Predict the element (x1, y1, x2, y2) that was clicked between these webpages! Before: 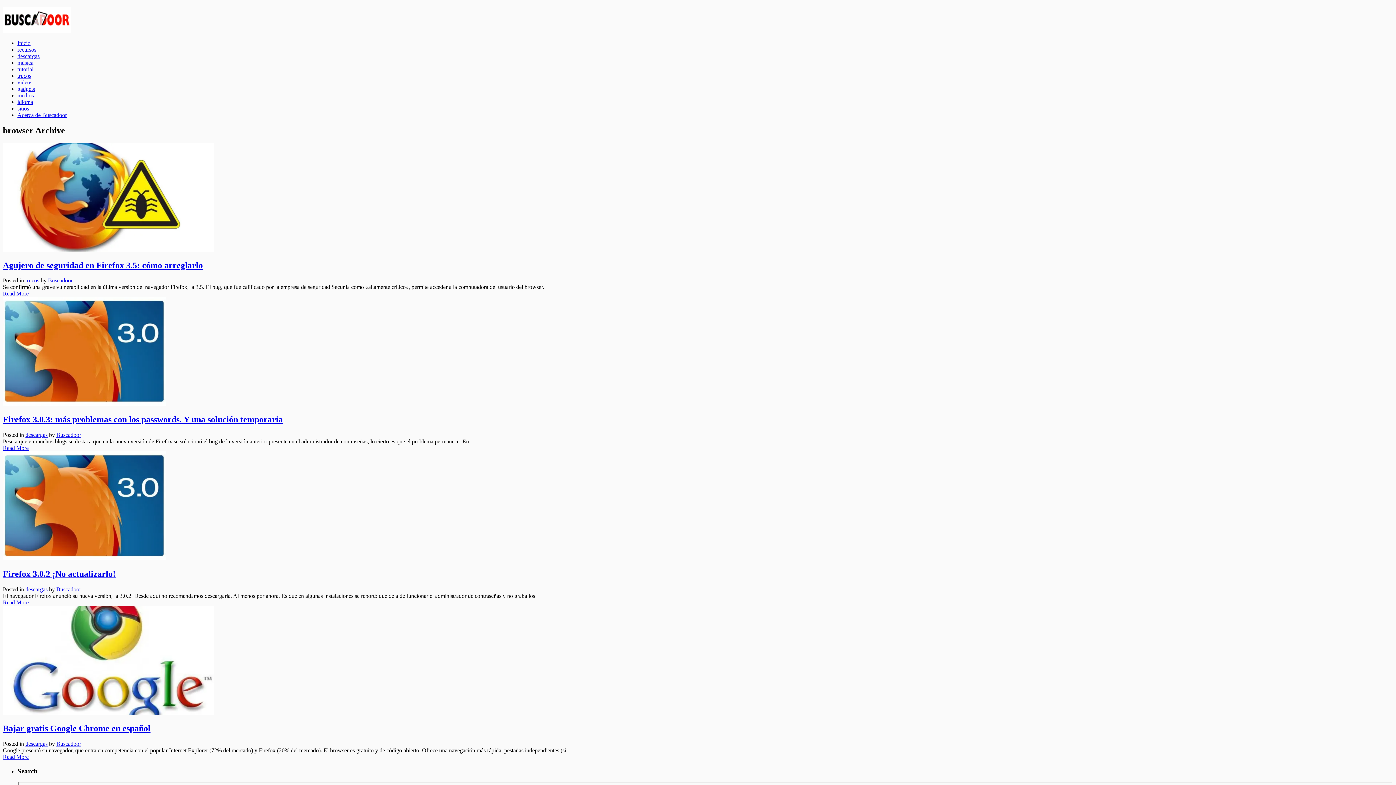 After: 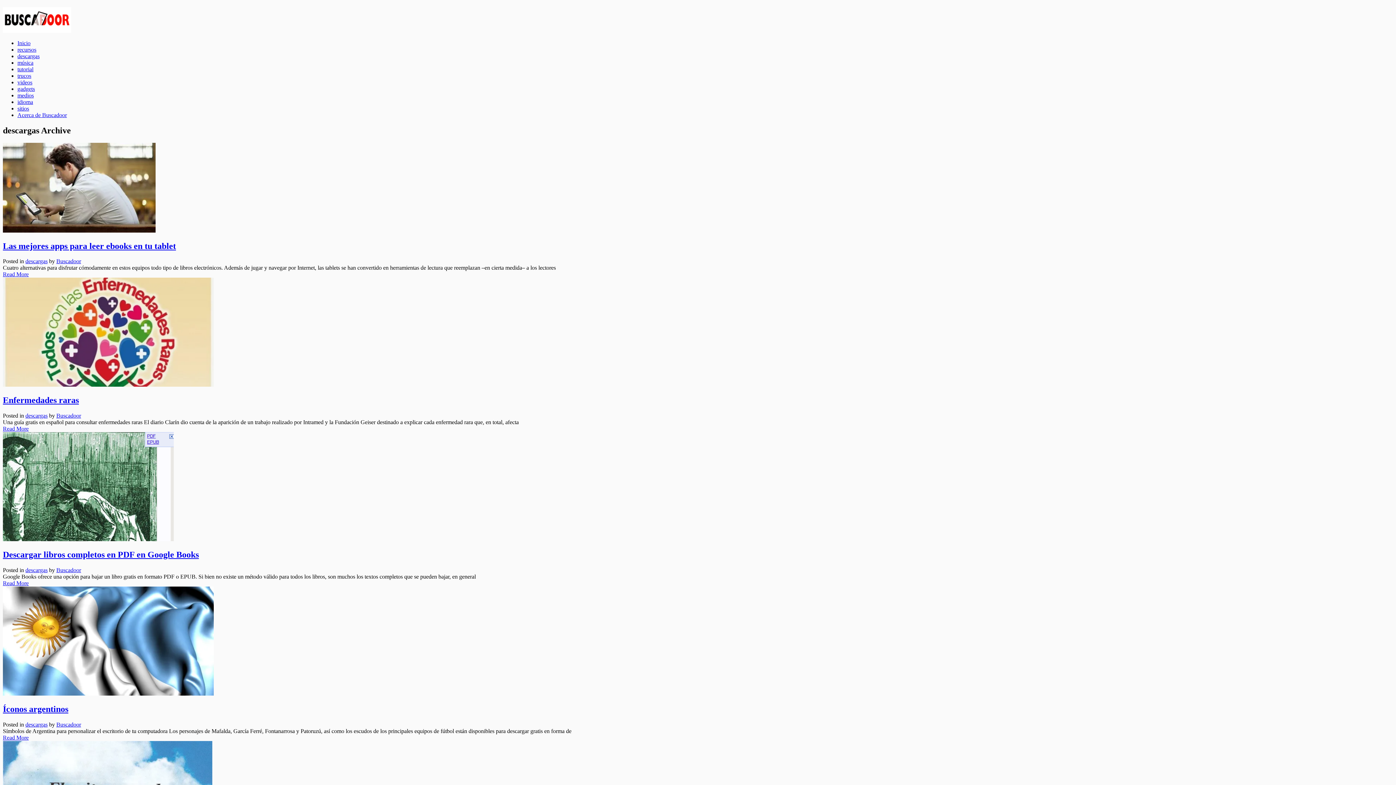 Action: bbox: (25, 741, 47, 747) label: descargas